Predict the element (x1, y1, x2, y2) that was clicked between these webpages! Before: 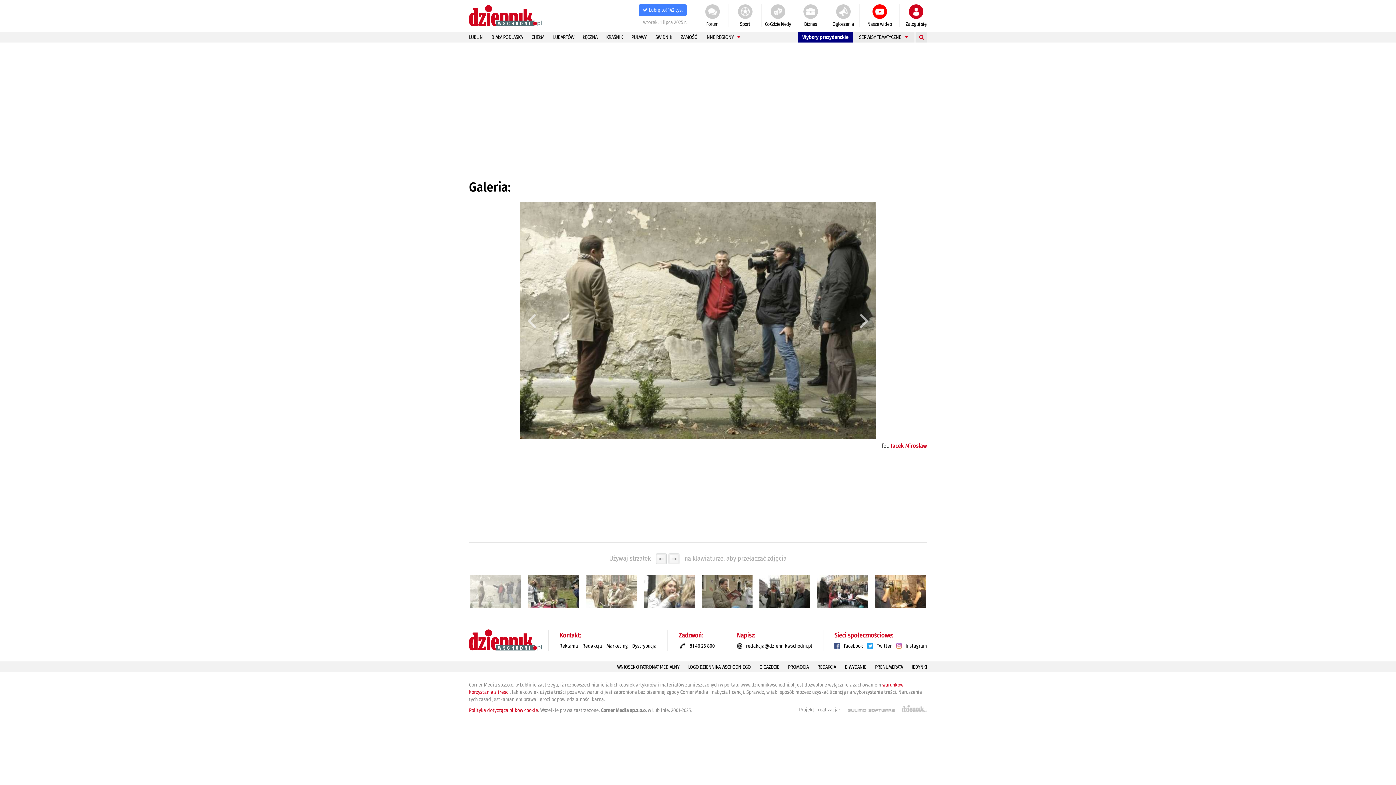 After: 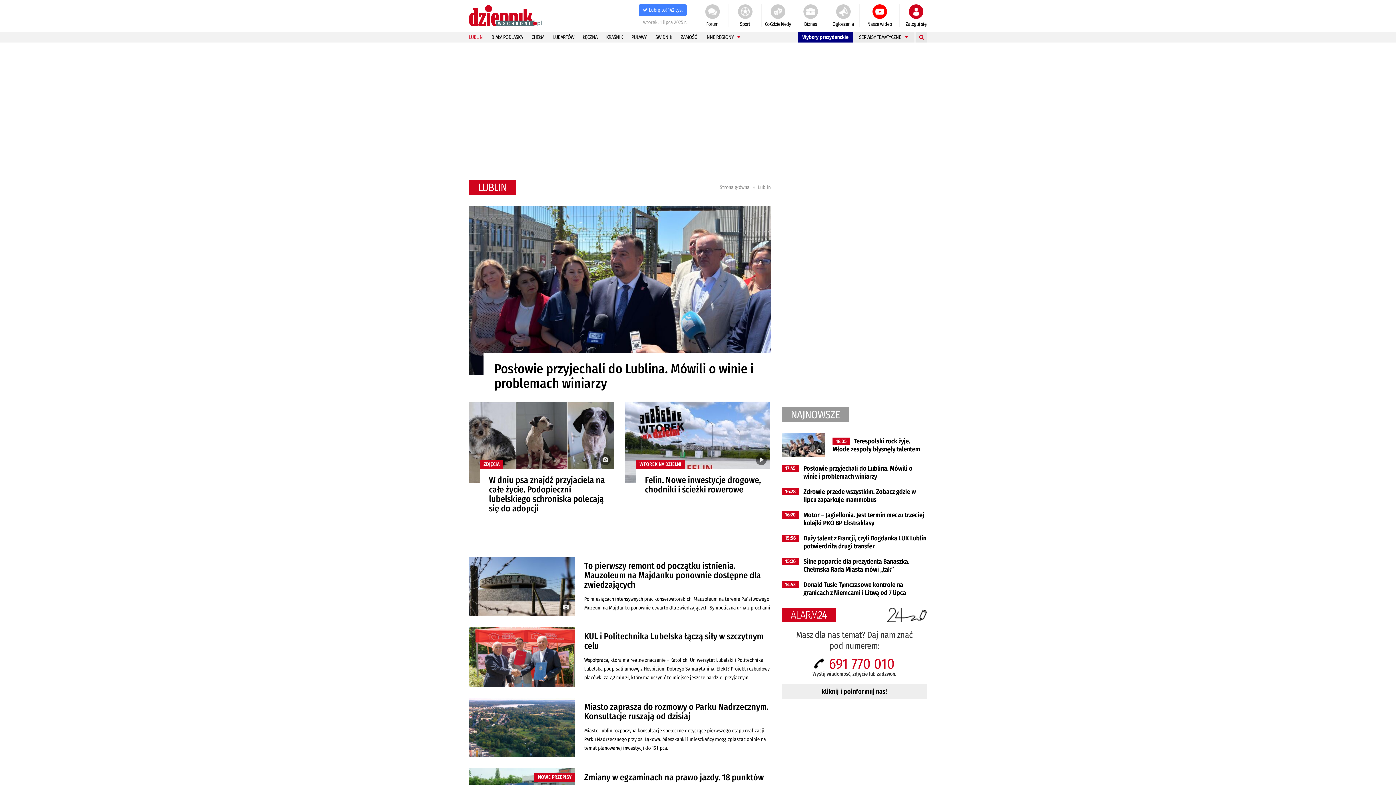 Action: bbox: (464, 31, 487, 42) label: LUBLIN